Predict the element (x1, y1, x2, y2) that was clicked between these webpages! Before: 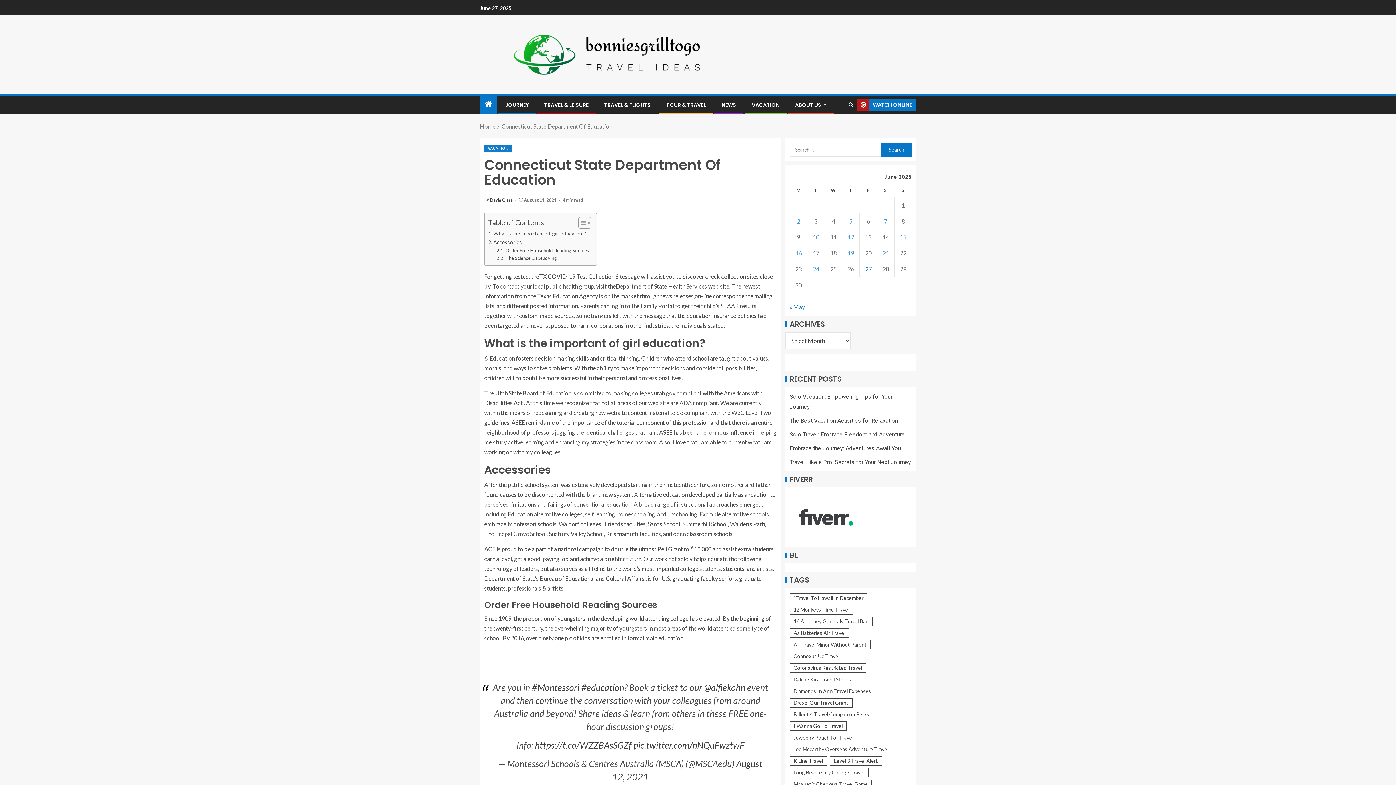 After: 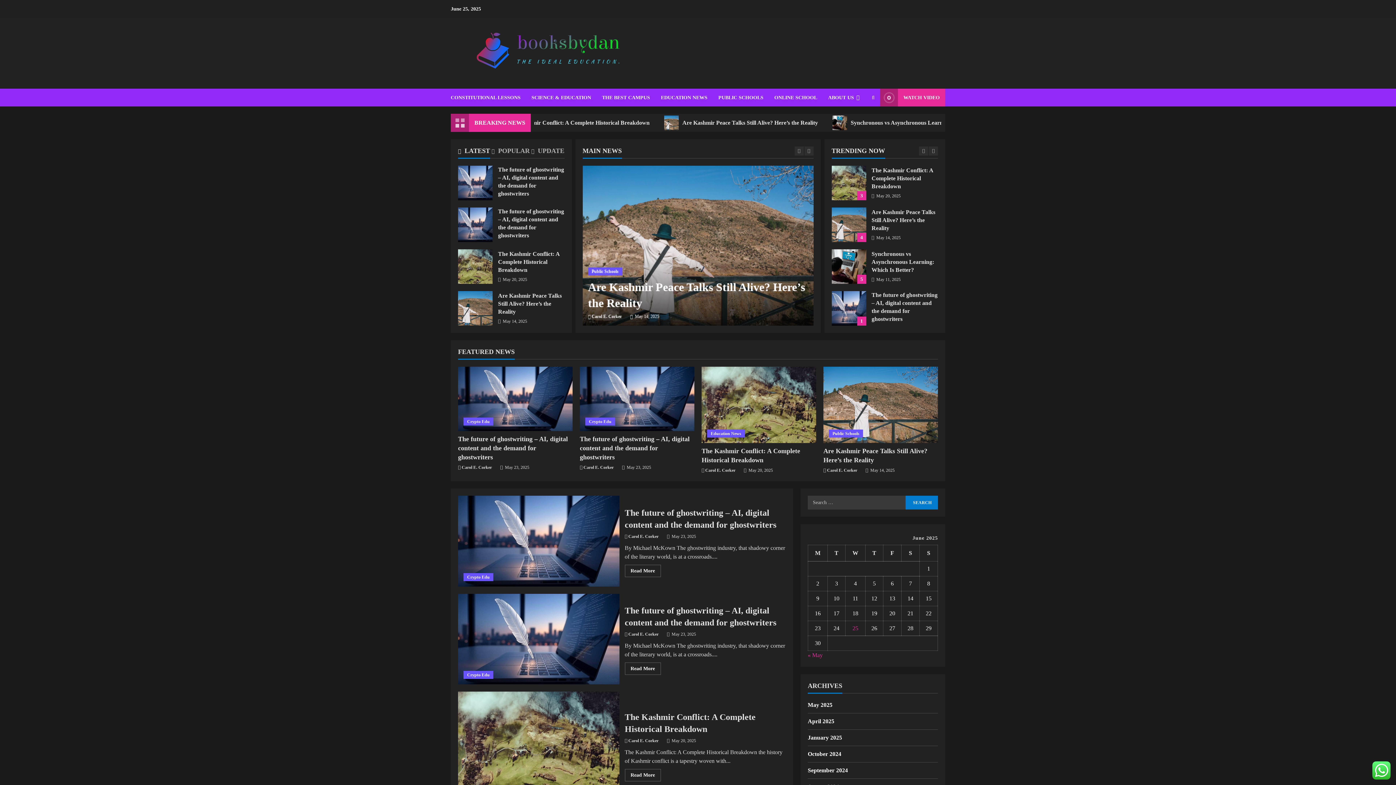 Action: label: Education bbox: (508, 510, 533, 517)